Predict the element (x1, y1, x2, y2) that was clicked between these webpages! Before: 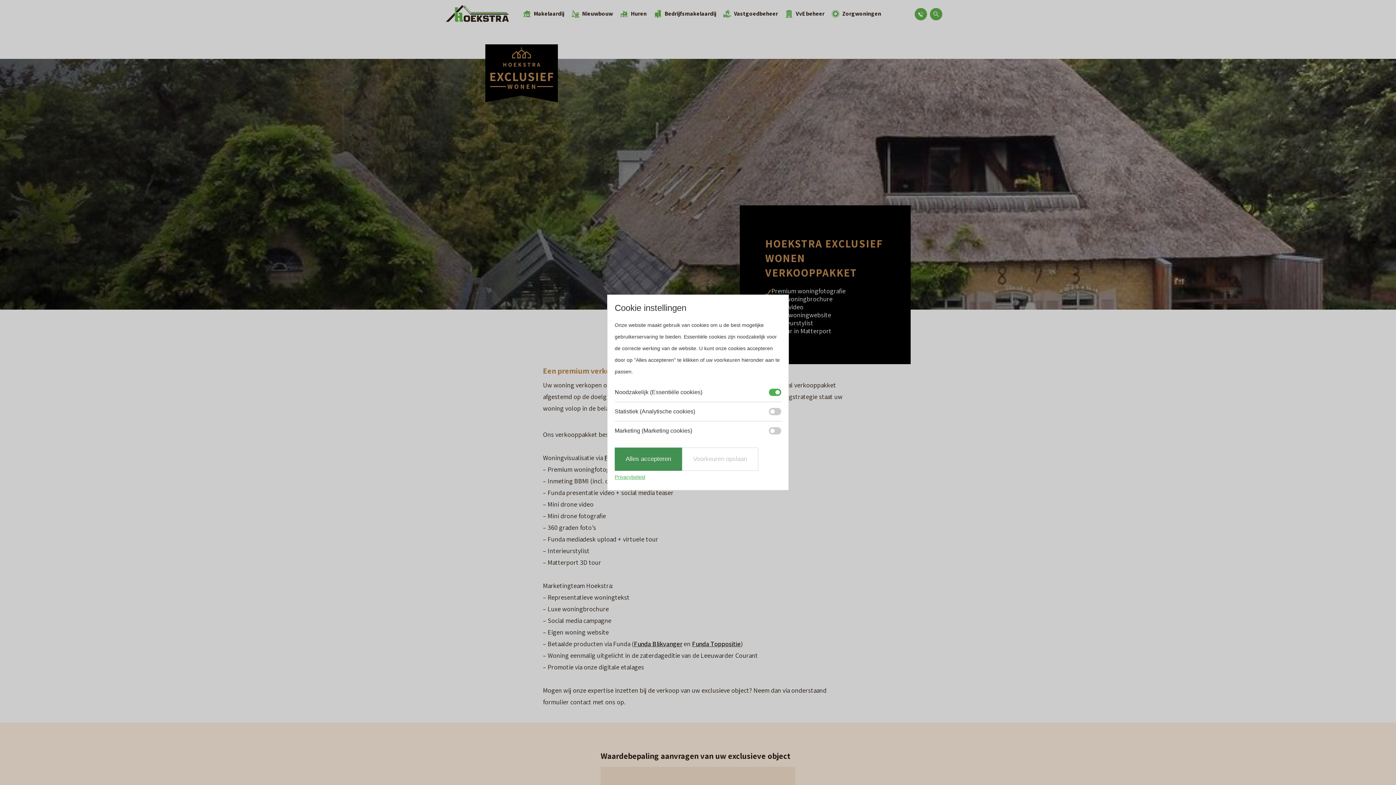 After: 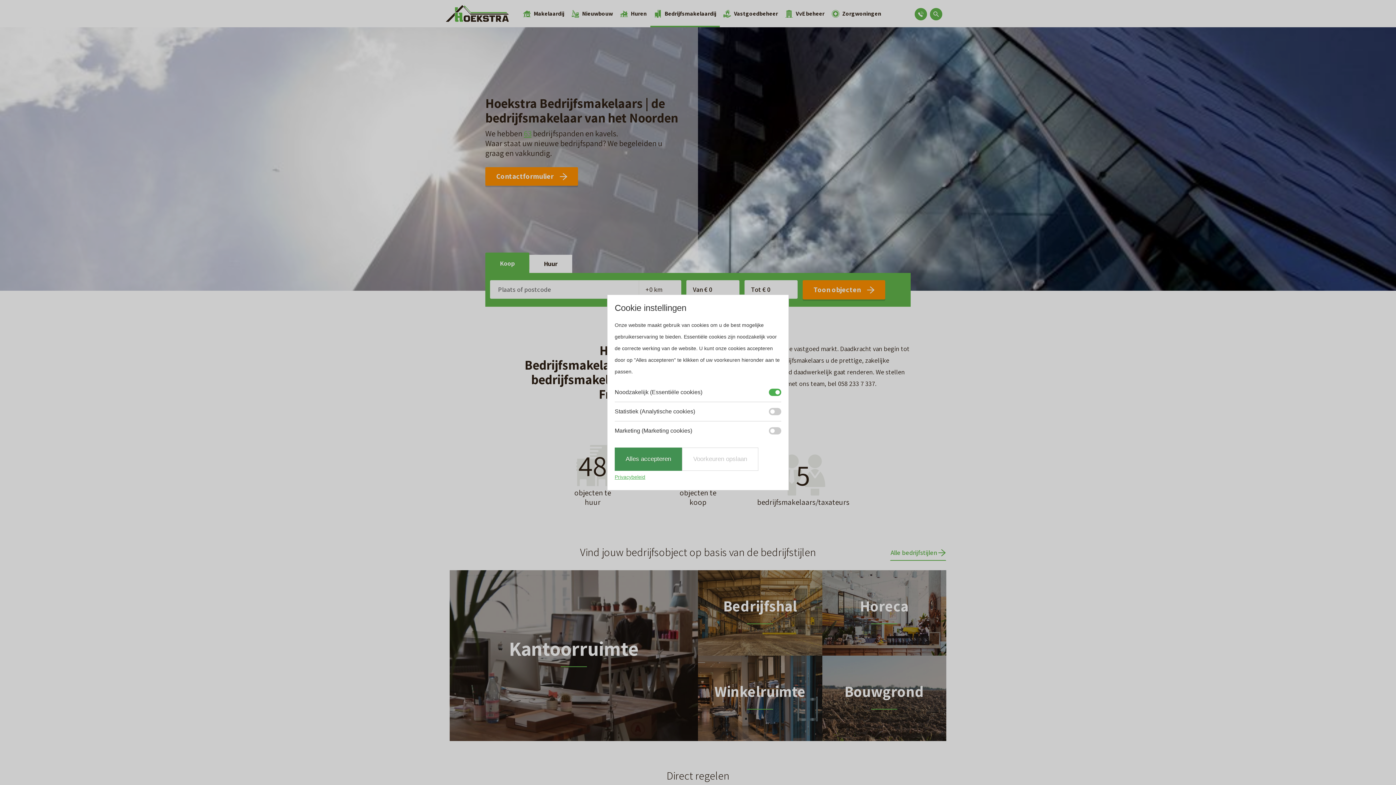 Action: bbox: (650, 0, 720, 27) label: Bedrijfsmakelaardij